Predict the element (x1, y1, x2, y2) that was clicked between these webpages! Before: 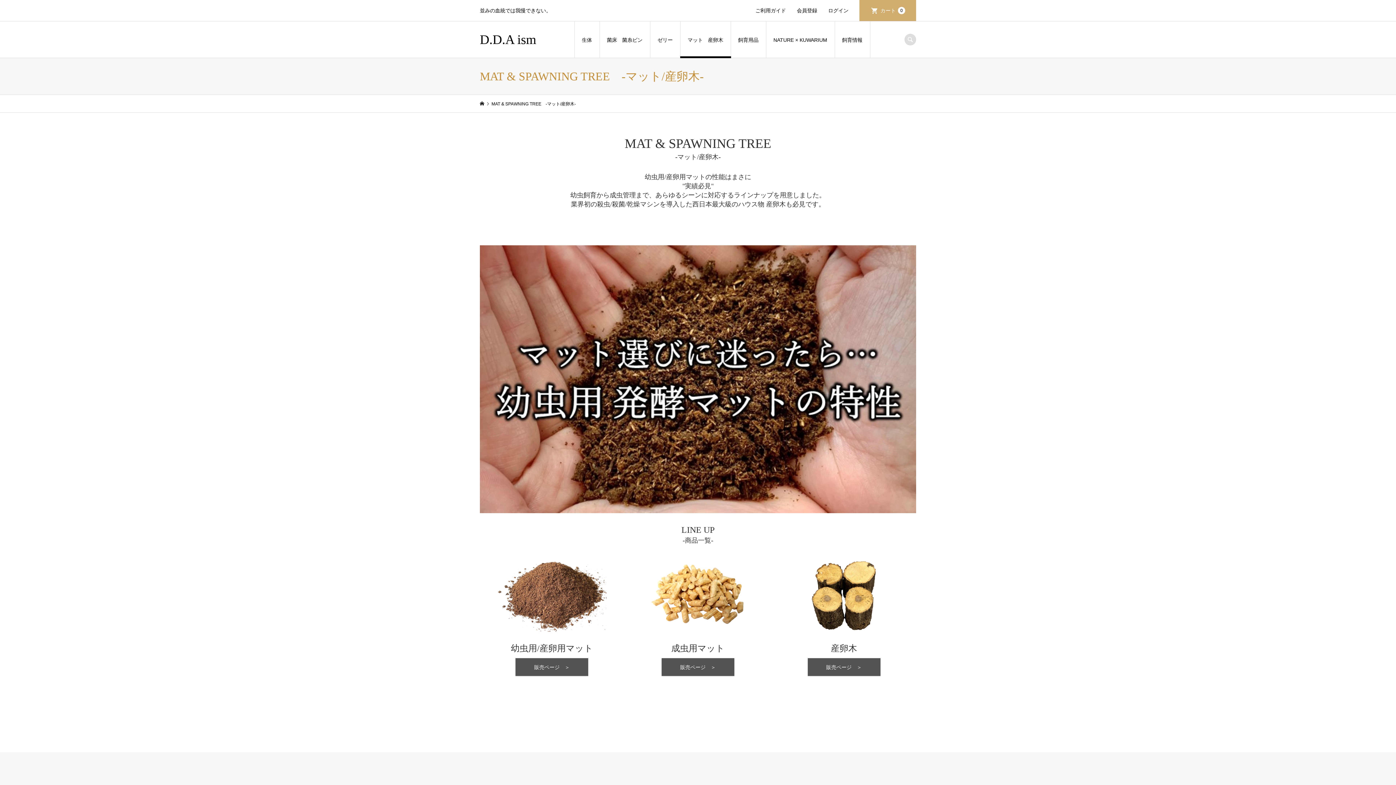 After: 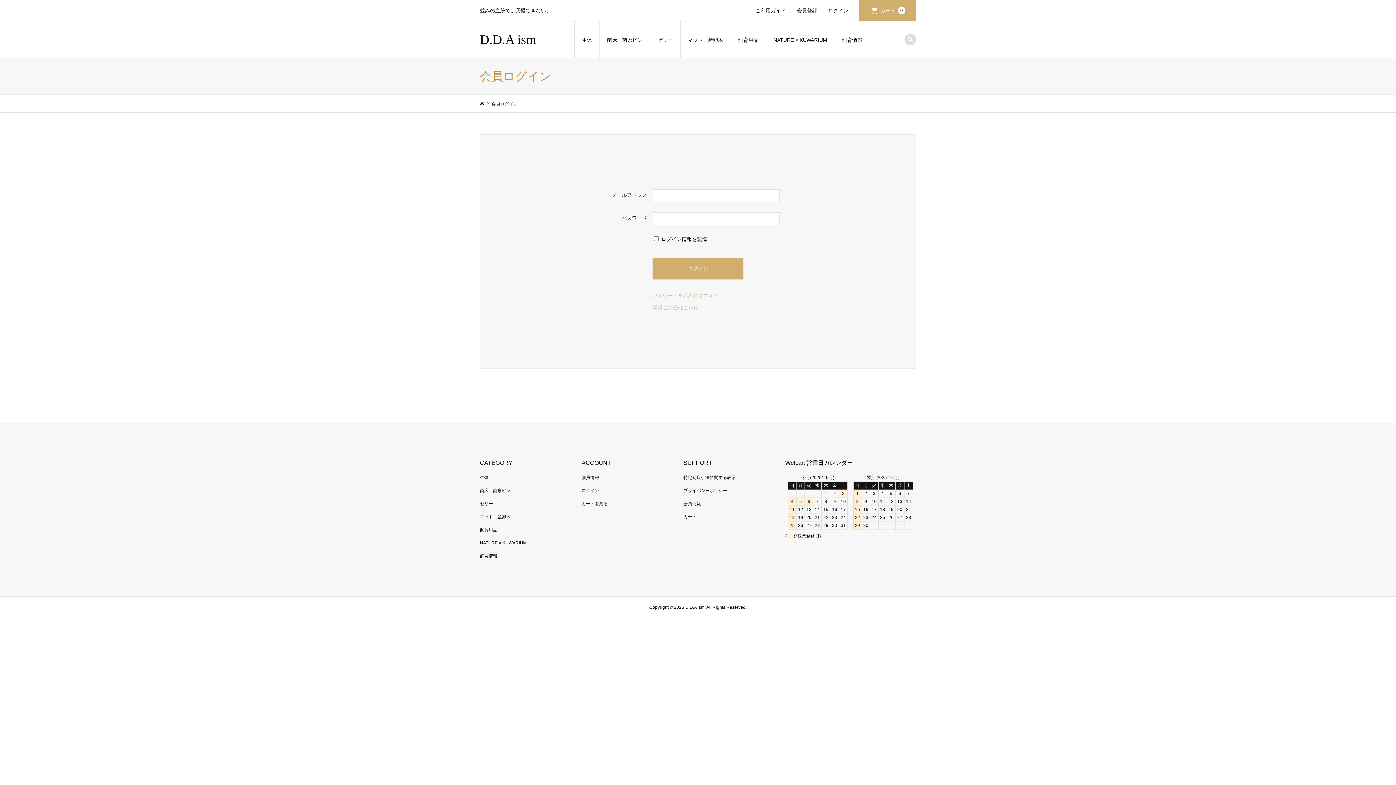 Action: bbox: (822, 0, 859, 21) label: ログイン